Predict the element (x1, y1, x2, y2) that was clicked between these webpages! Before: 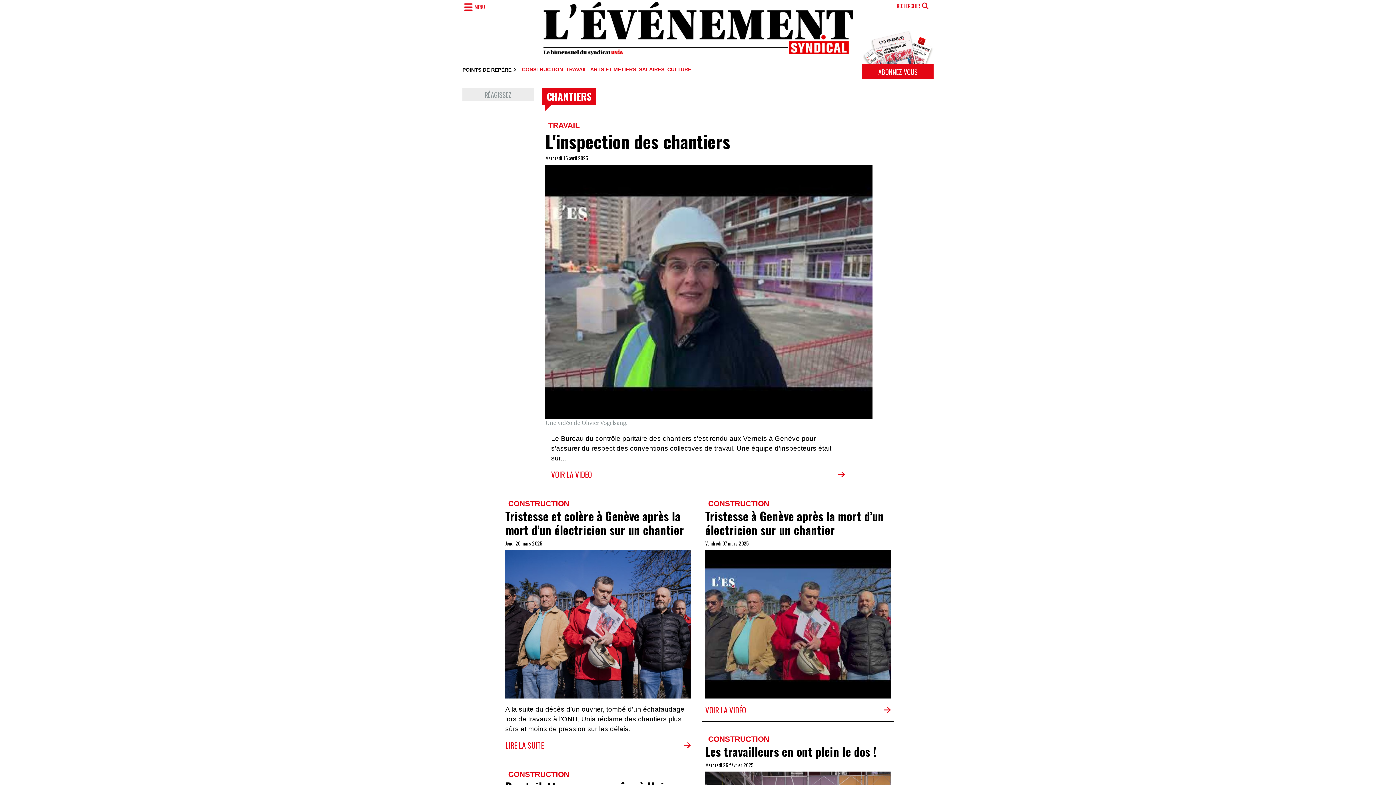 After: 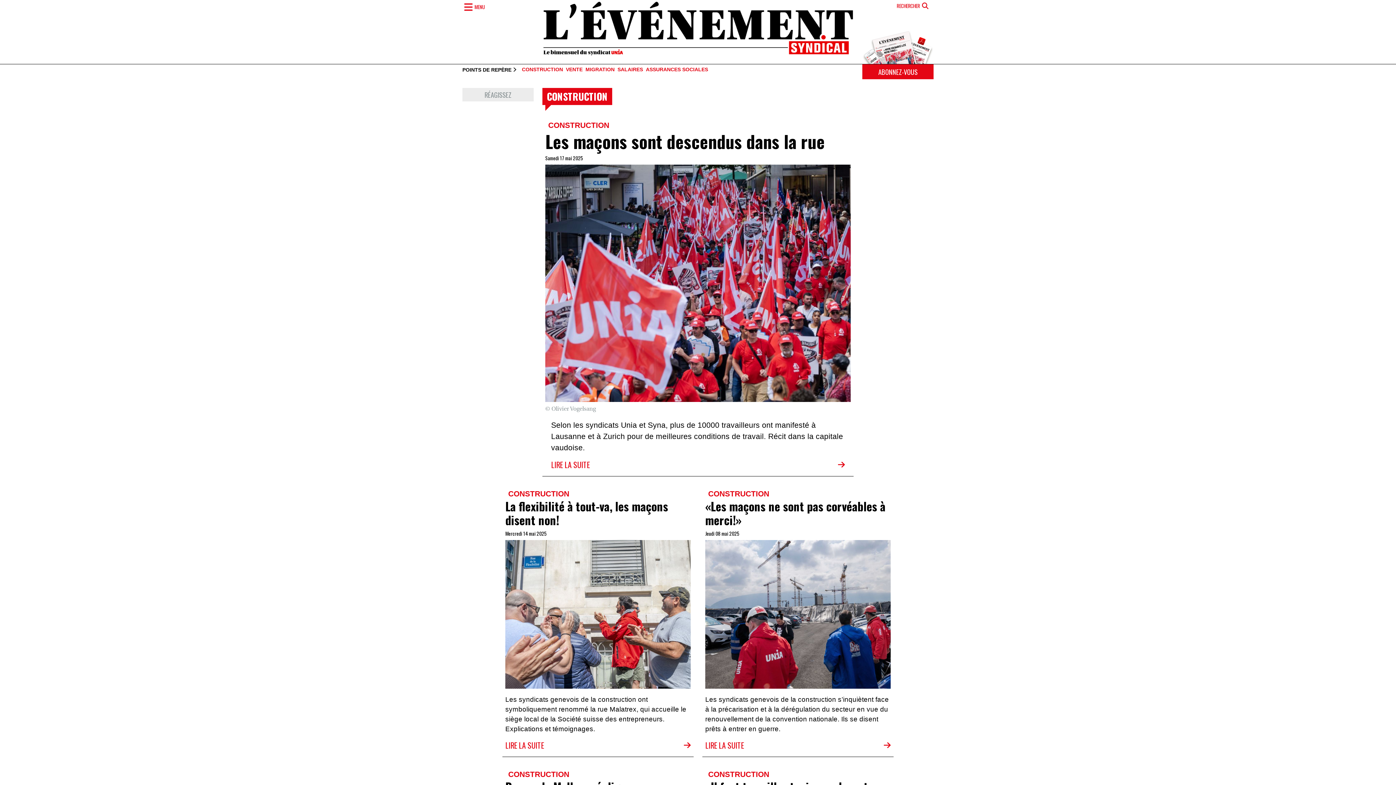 Action: bbox: (519, 67, 563, 72) label: CONSTRUCTION